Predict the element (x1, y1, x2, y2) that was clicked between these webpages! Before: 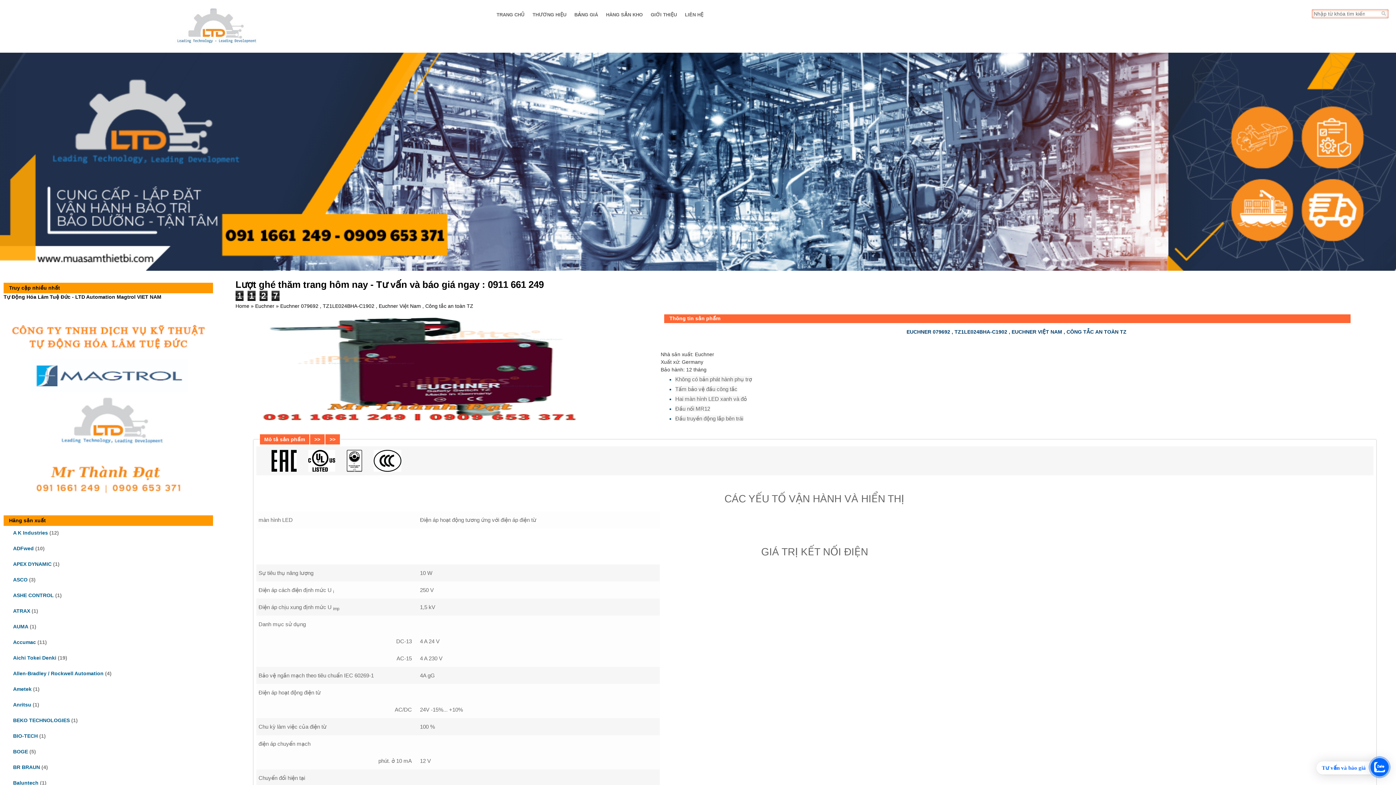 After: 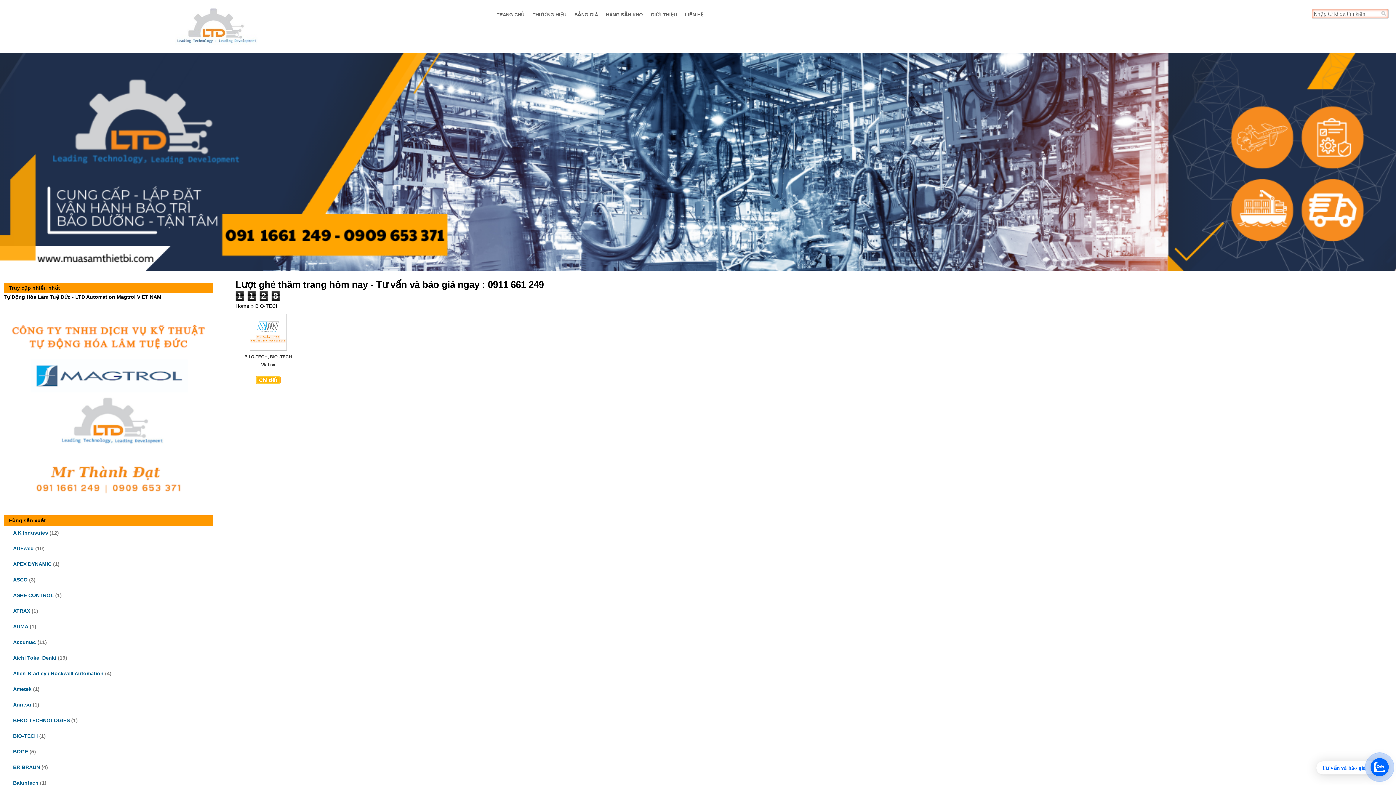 Action: bbox: (13, 733, 37, 739) label: BIO-TECH